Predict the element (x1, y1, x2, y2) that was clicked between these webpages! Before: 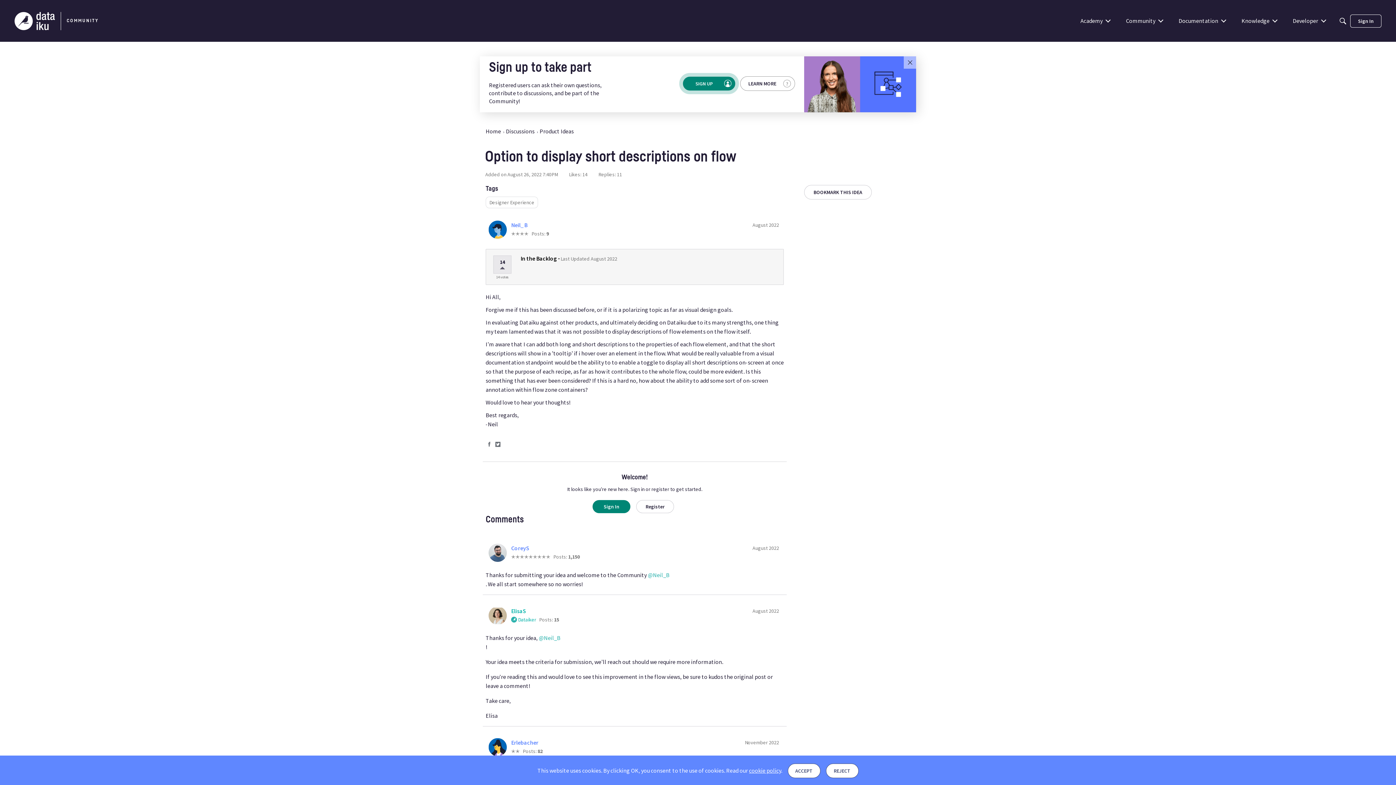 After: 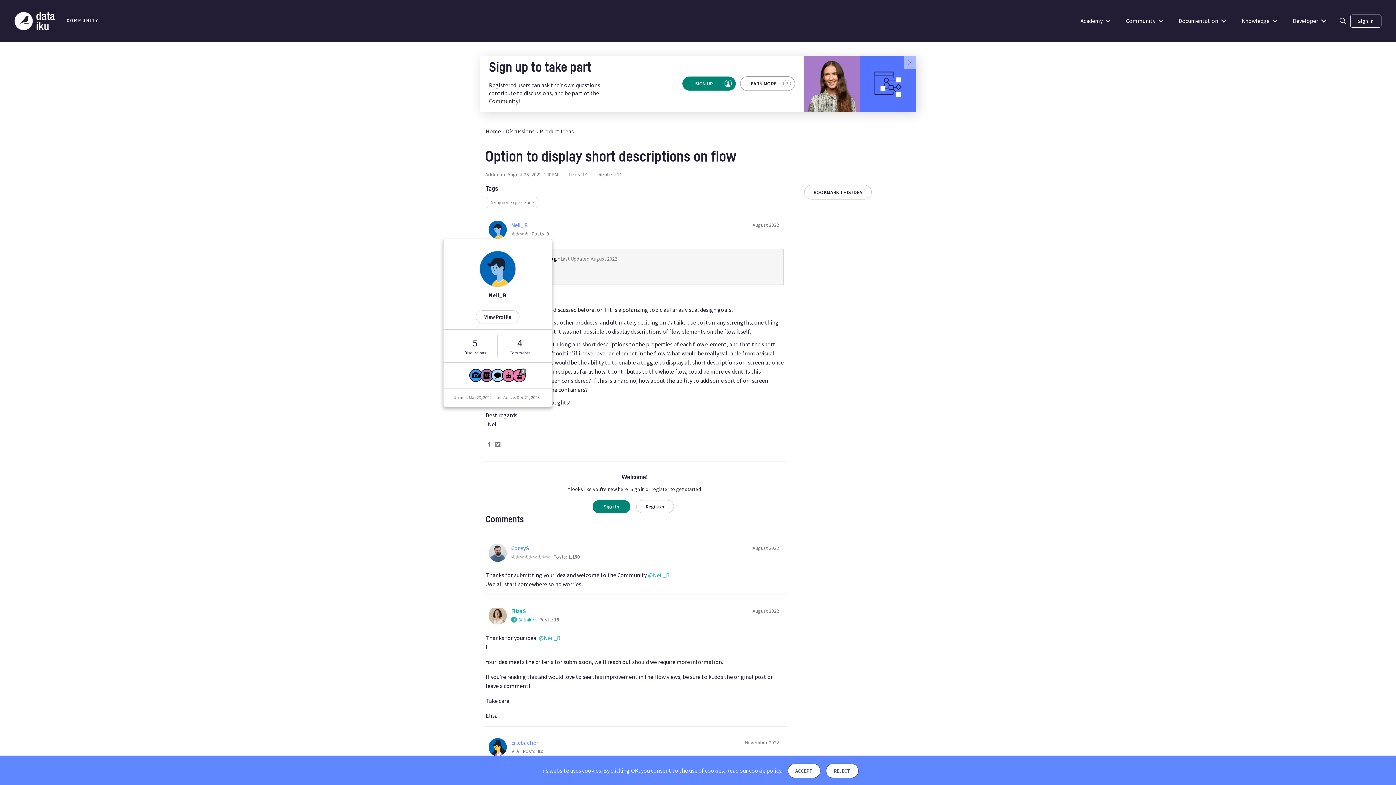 Action: label: User: "Neil_B" bbox: (488, 220, 506, 239)